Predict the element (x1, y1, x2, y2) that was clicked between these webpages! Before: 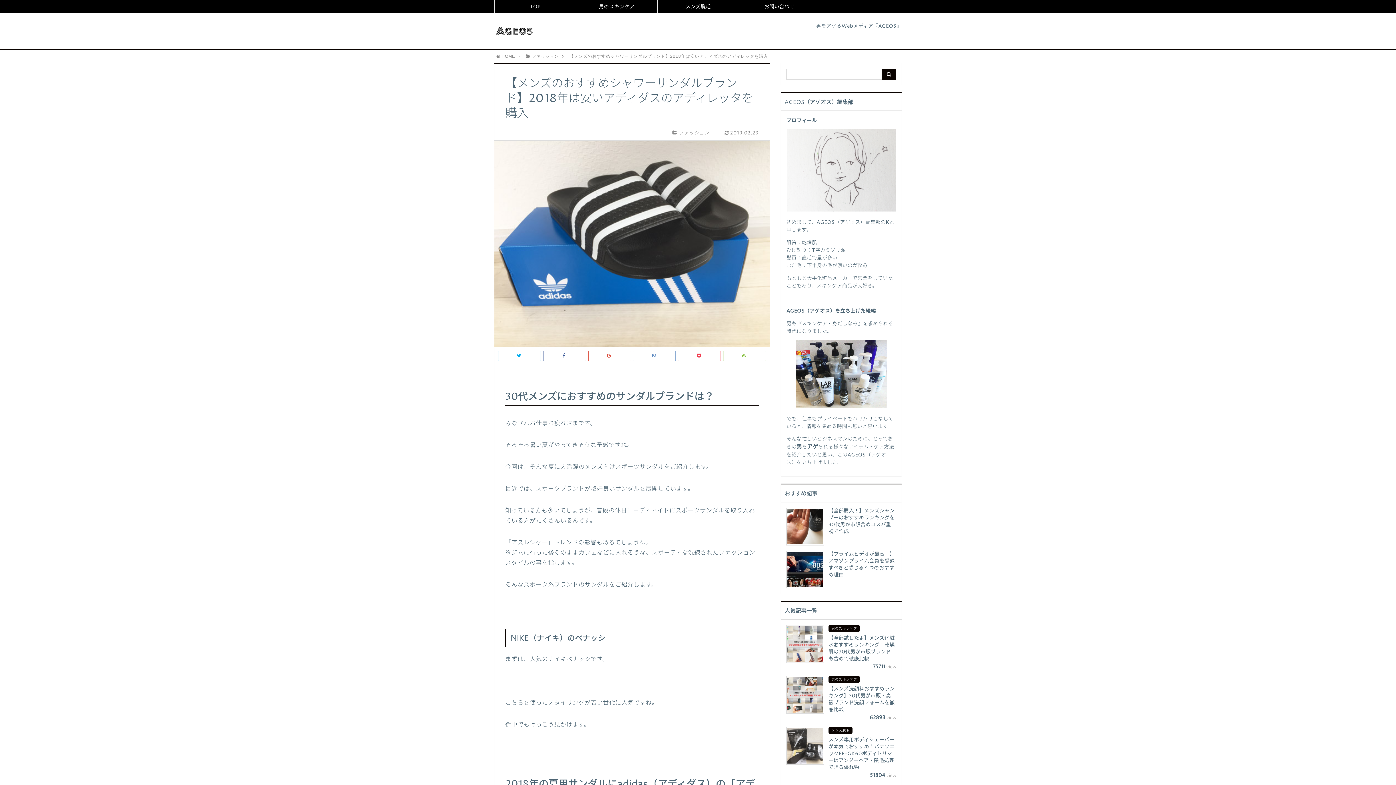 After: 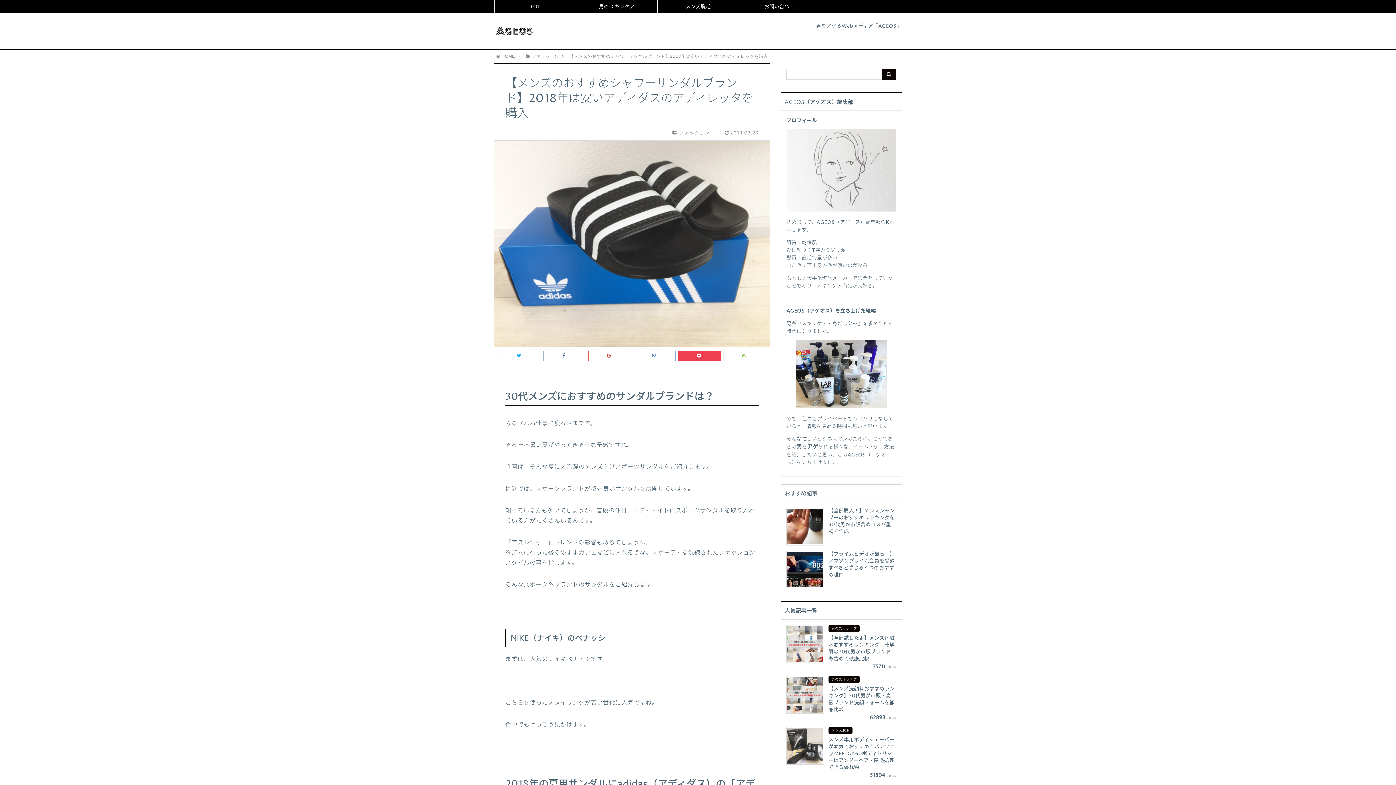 Action: bbox: (678, 350, 721, 361) label:  